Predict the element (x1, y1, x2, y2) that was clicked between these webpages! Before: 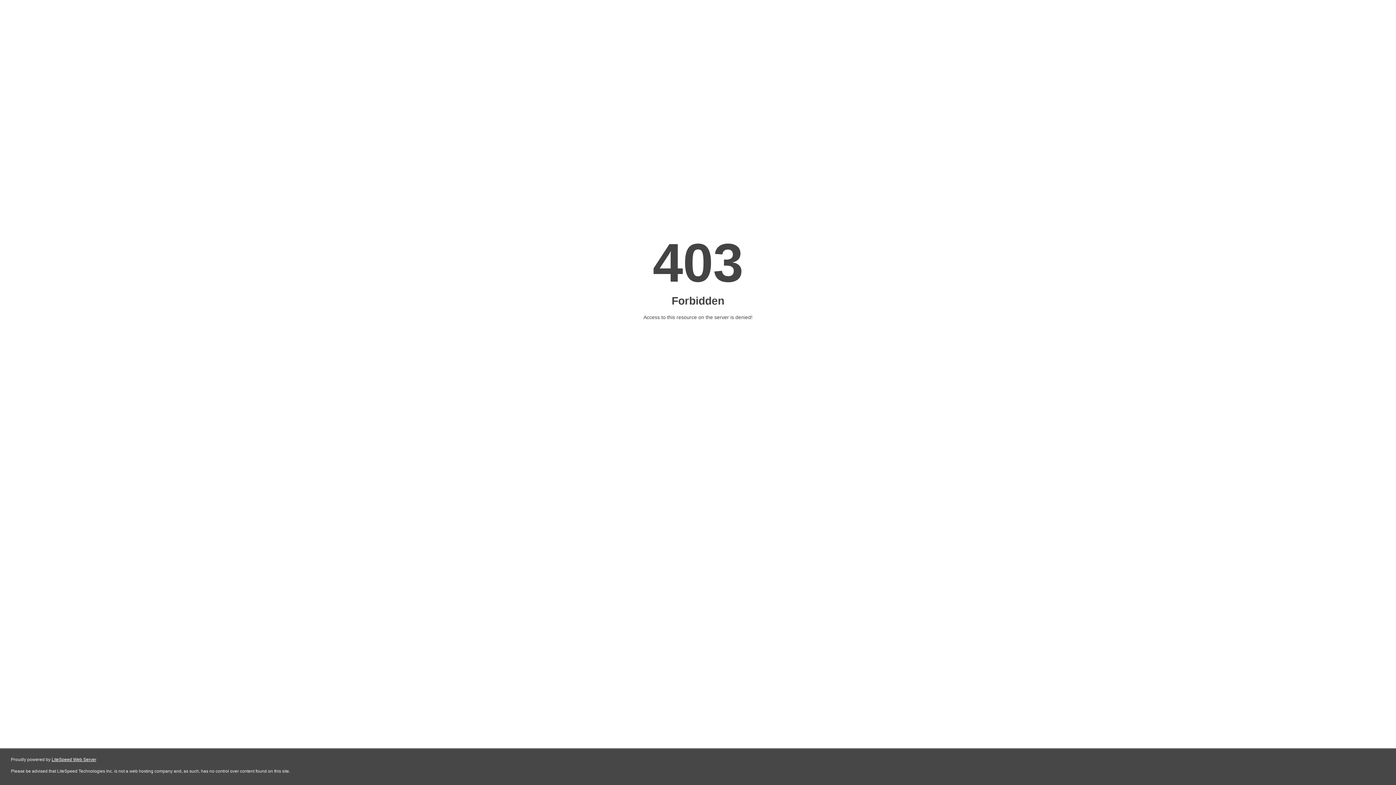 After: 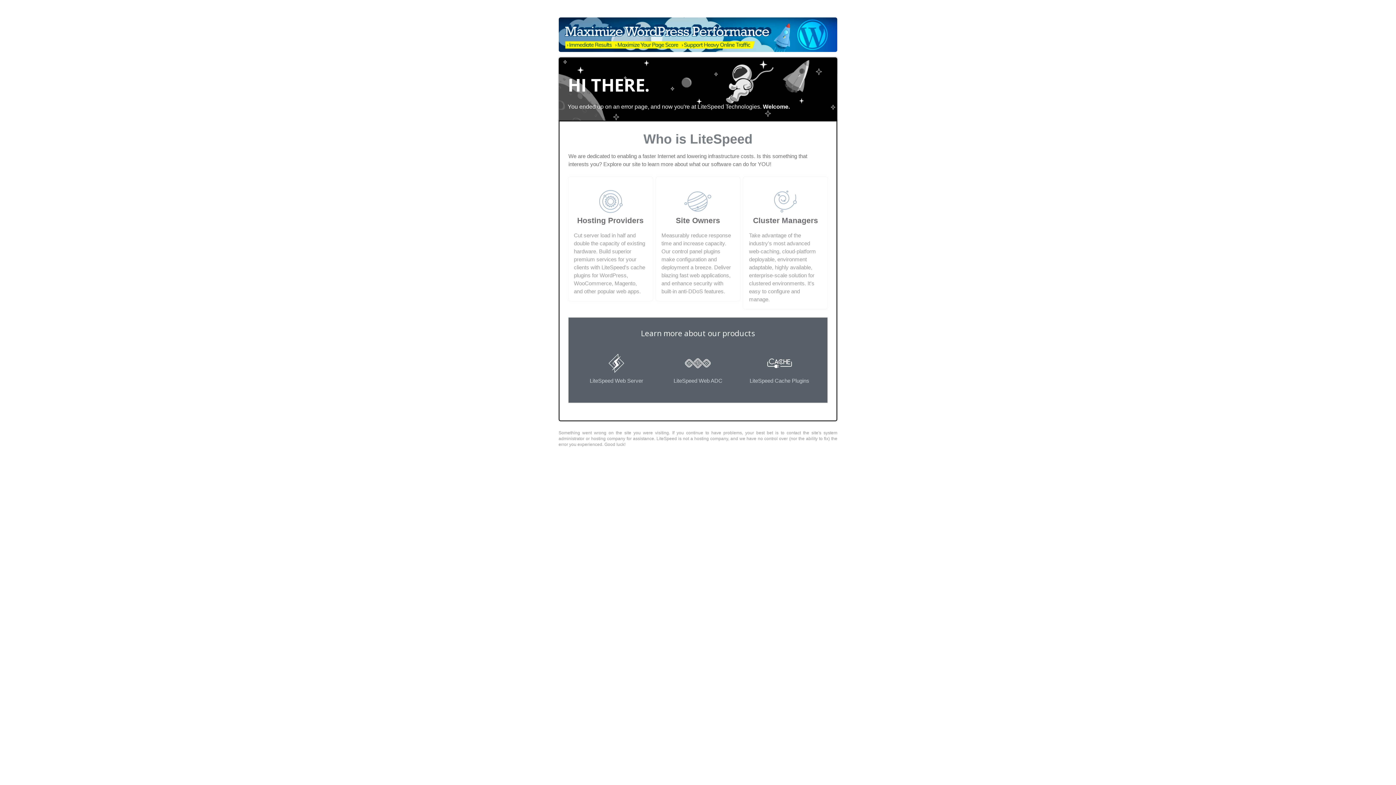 Action: label: LiteSpeed Web Server bbox: (51, 757, 96, 762)